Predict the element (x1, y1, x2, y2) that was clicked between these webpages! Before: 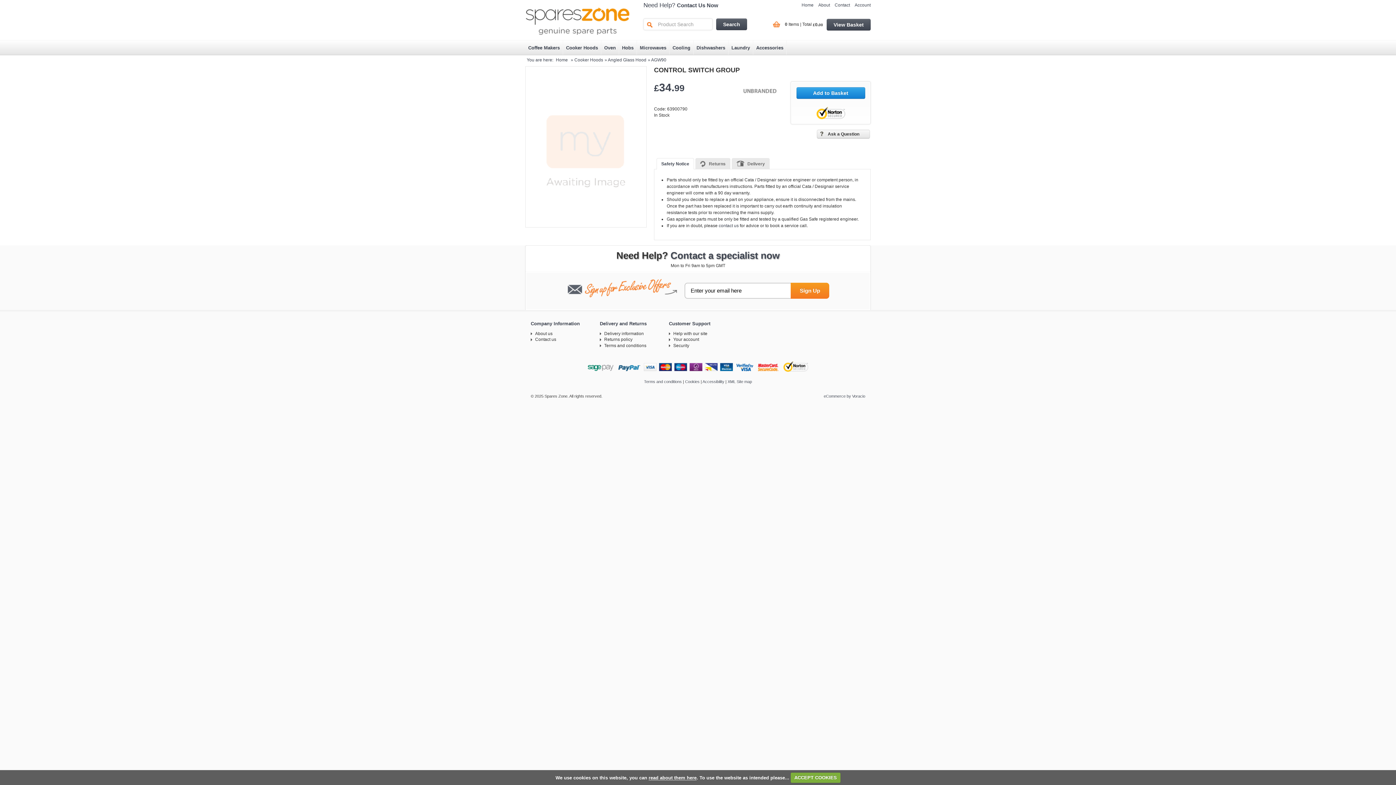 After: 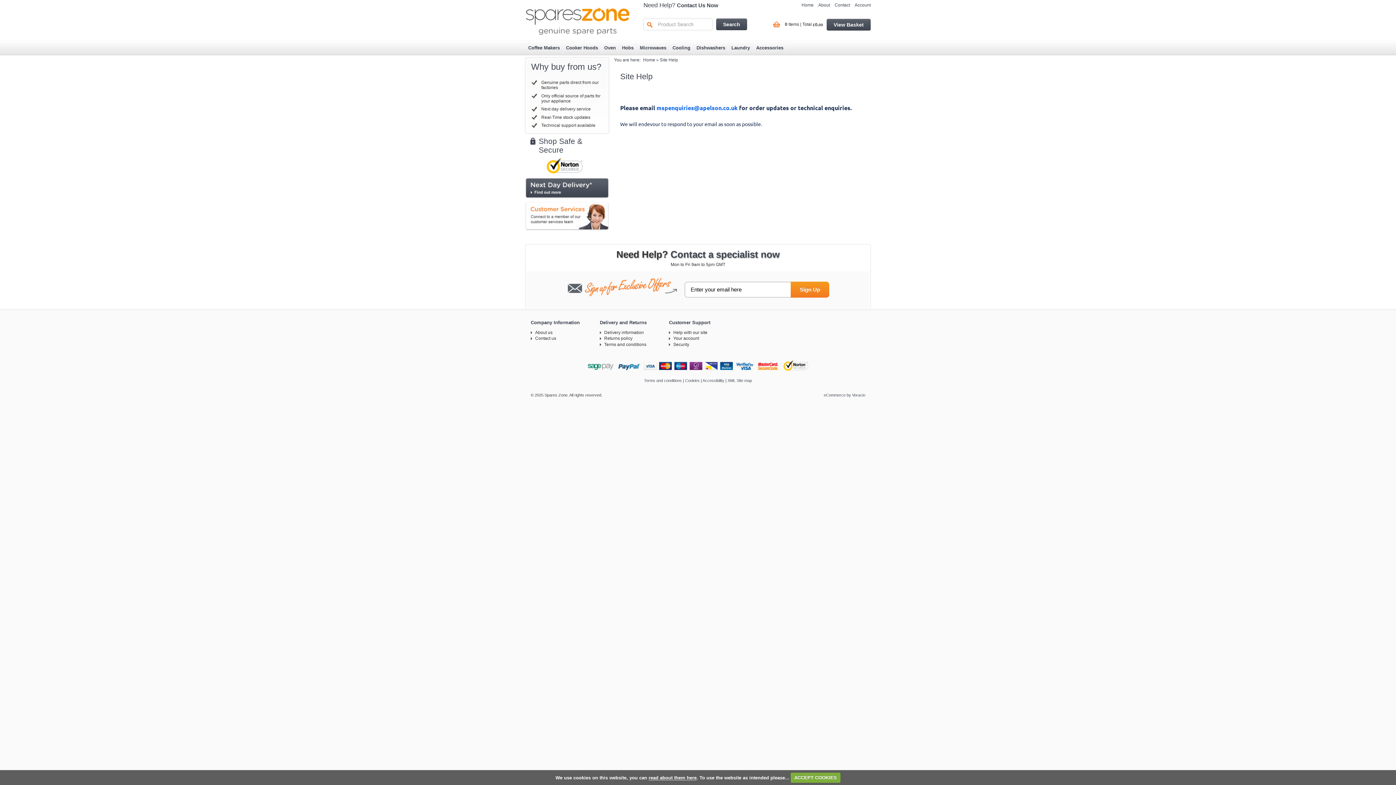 Action: bbox: (673, 331, 707, 336) label: Help with our site